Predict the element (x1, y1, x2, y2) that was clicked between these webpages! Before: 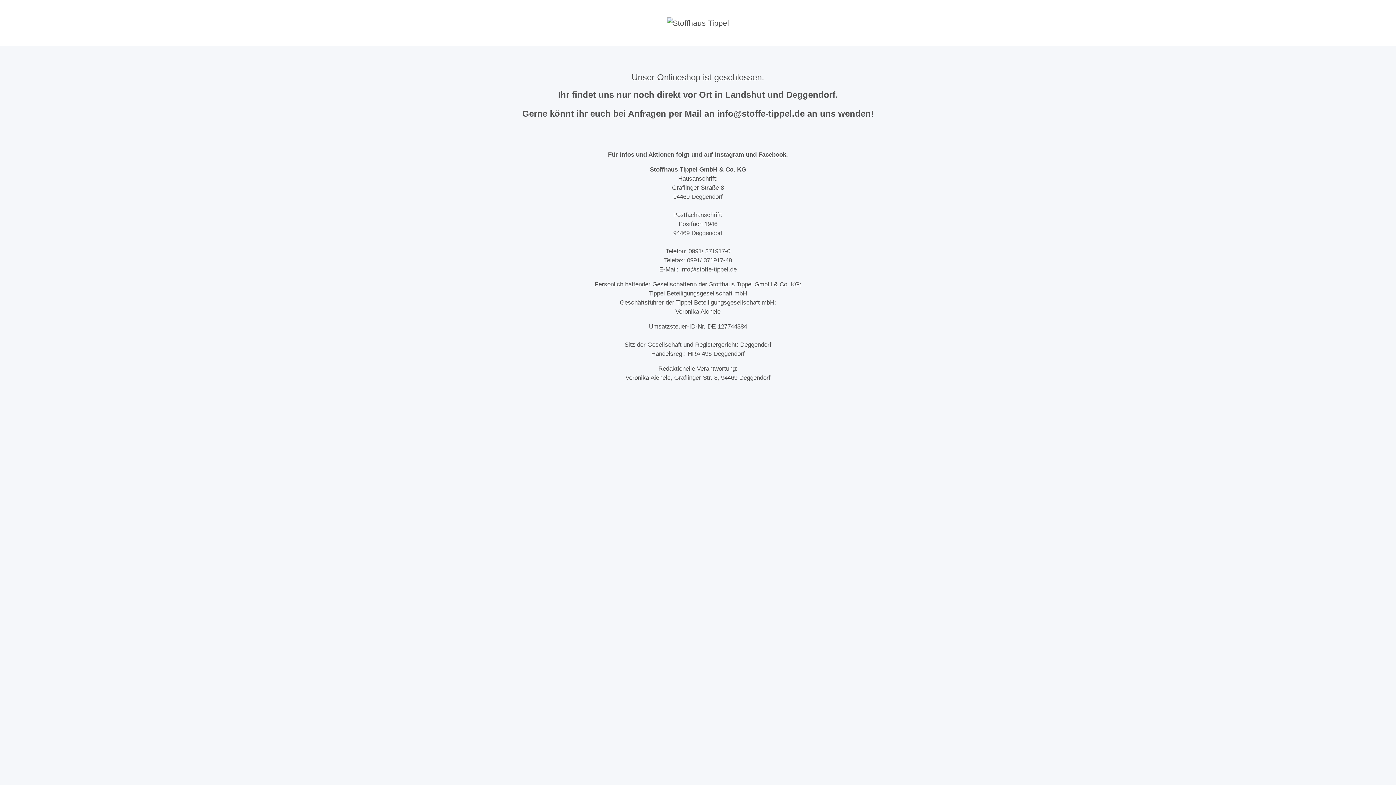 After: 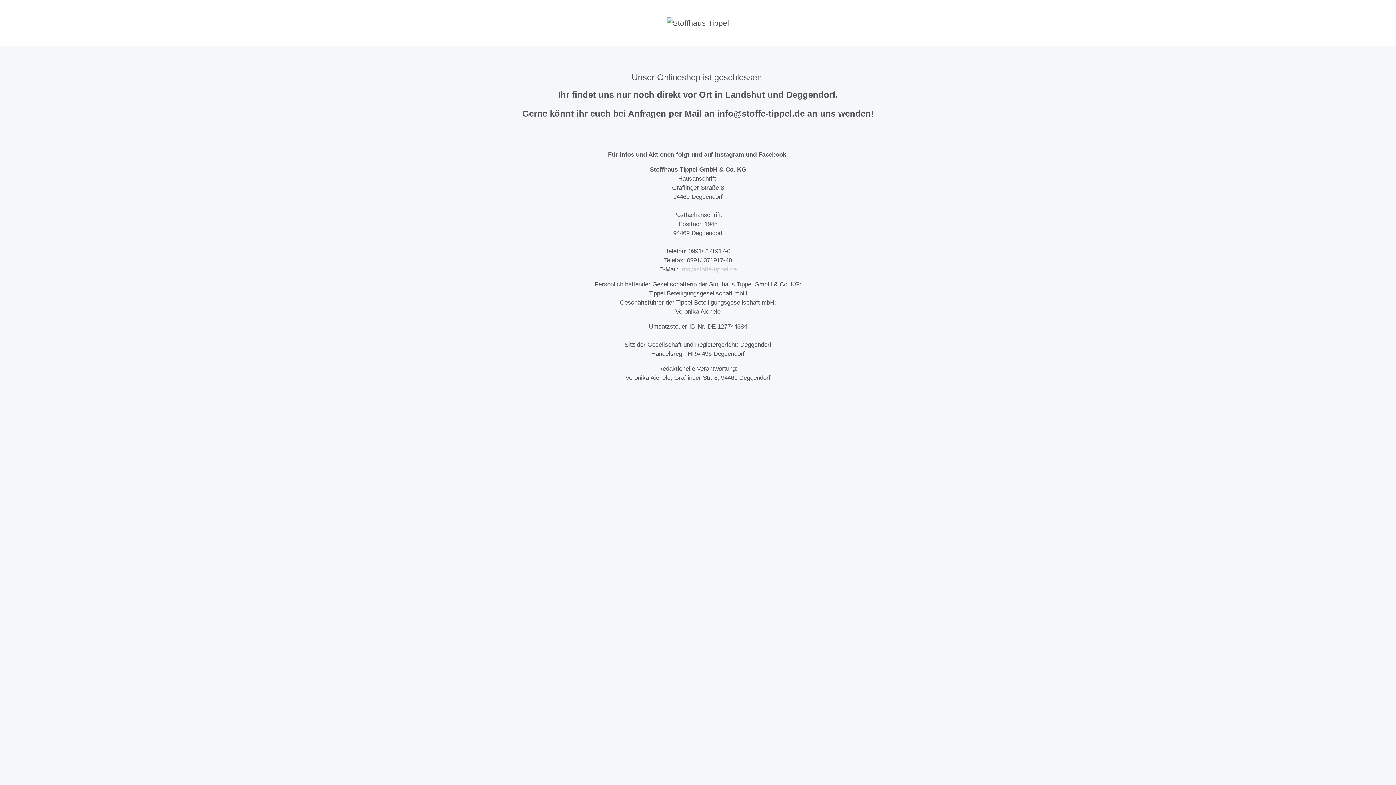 Action: bbox: (680, 266, 736, 273) label: info@stoffe-tippel.de